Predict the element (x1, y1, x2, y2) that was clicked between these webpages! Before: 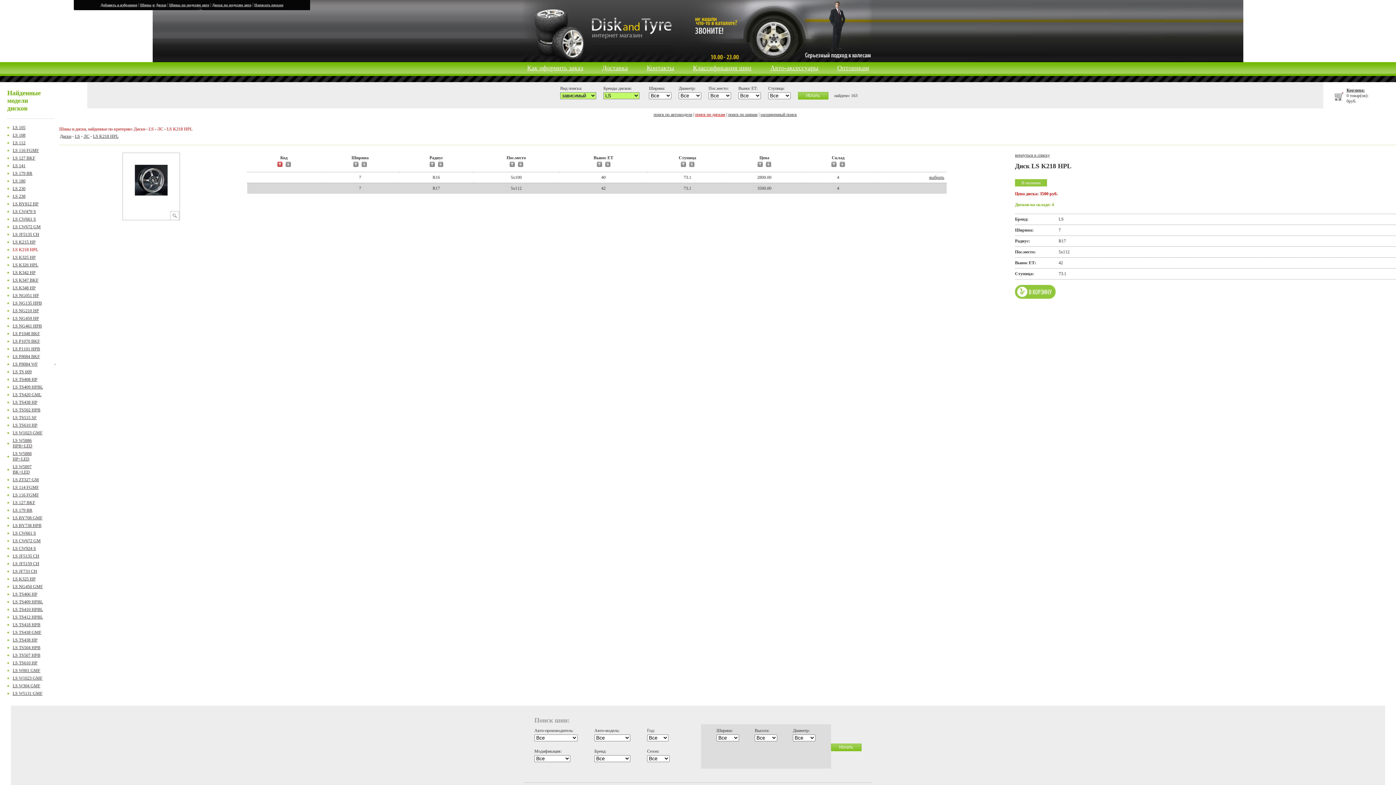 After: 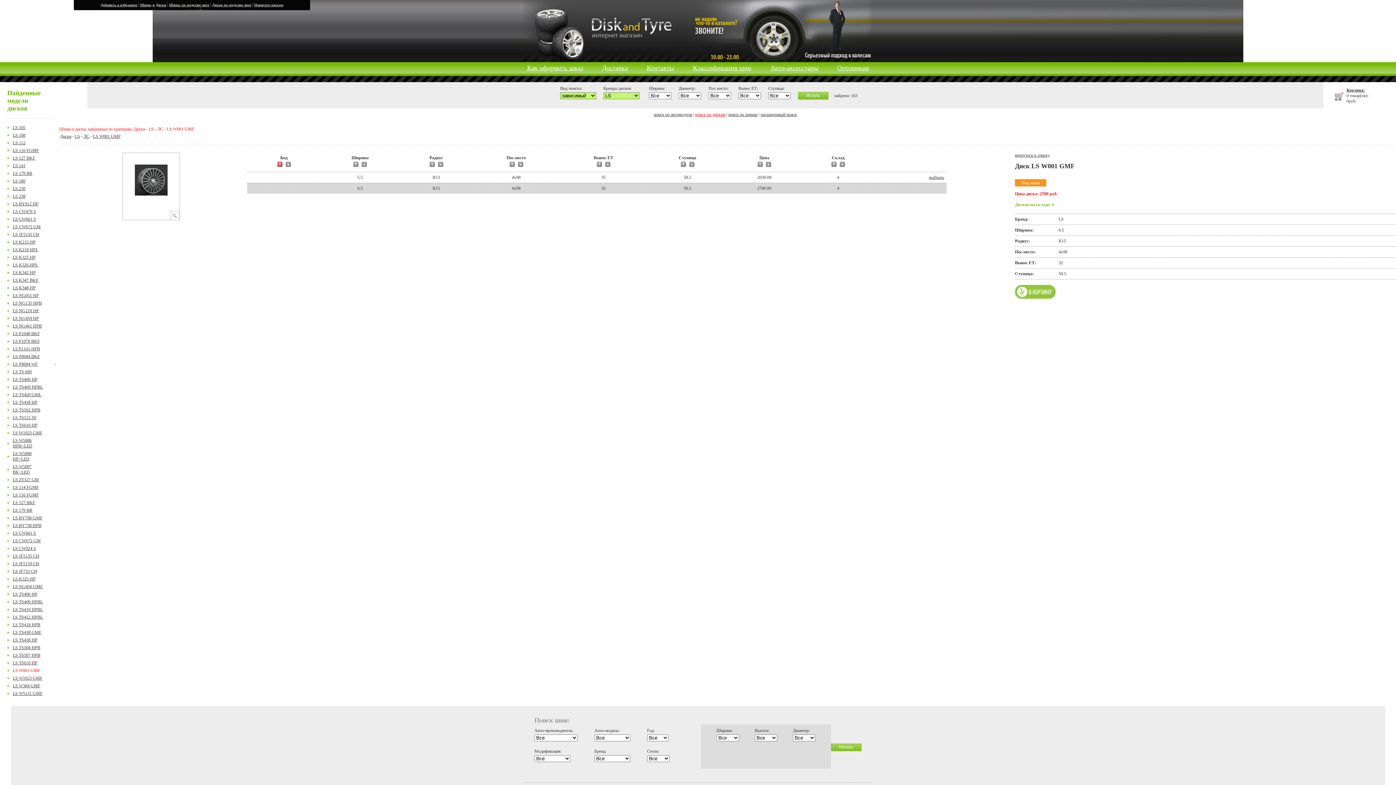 Action: label: LS W001 GMF bbox: (12, 668, 40, 673)